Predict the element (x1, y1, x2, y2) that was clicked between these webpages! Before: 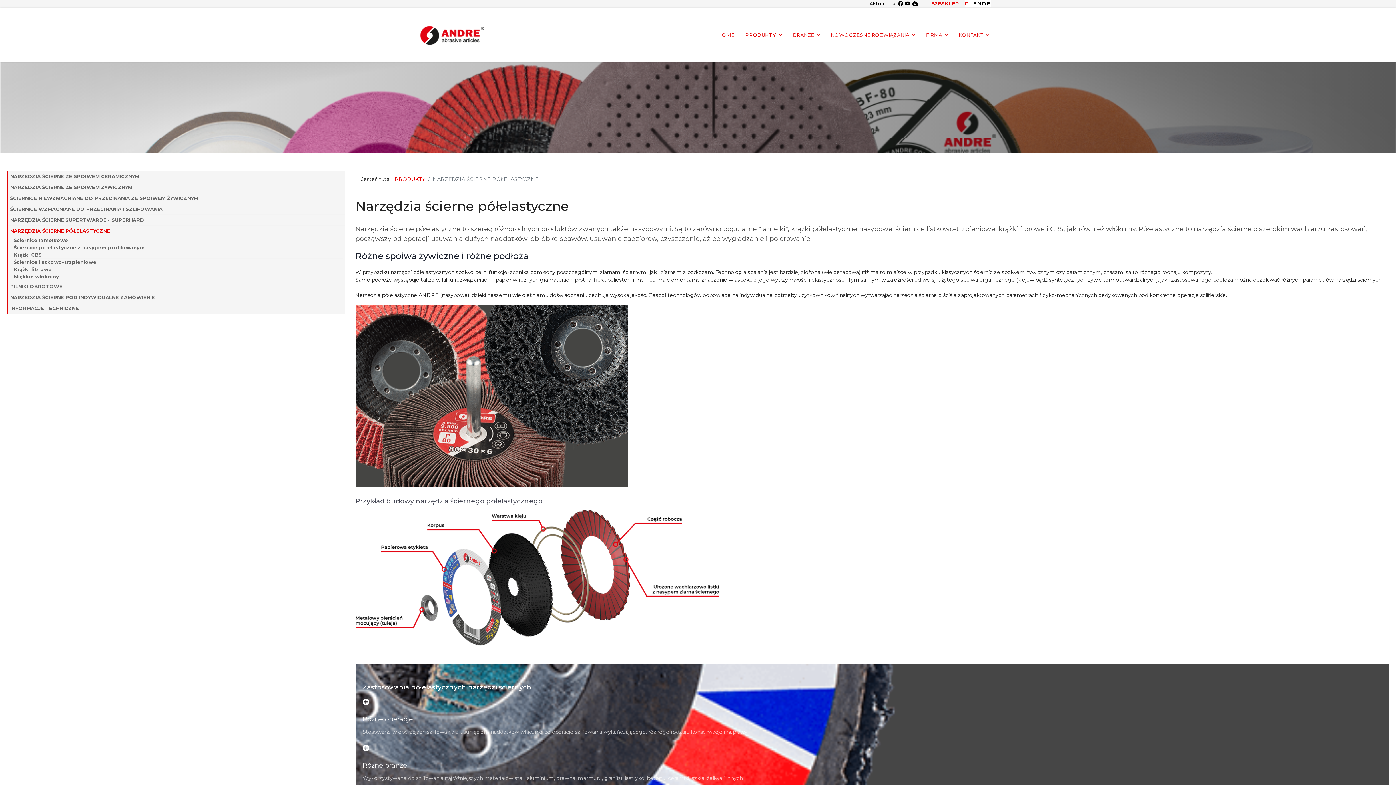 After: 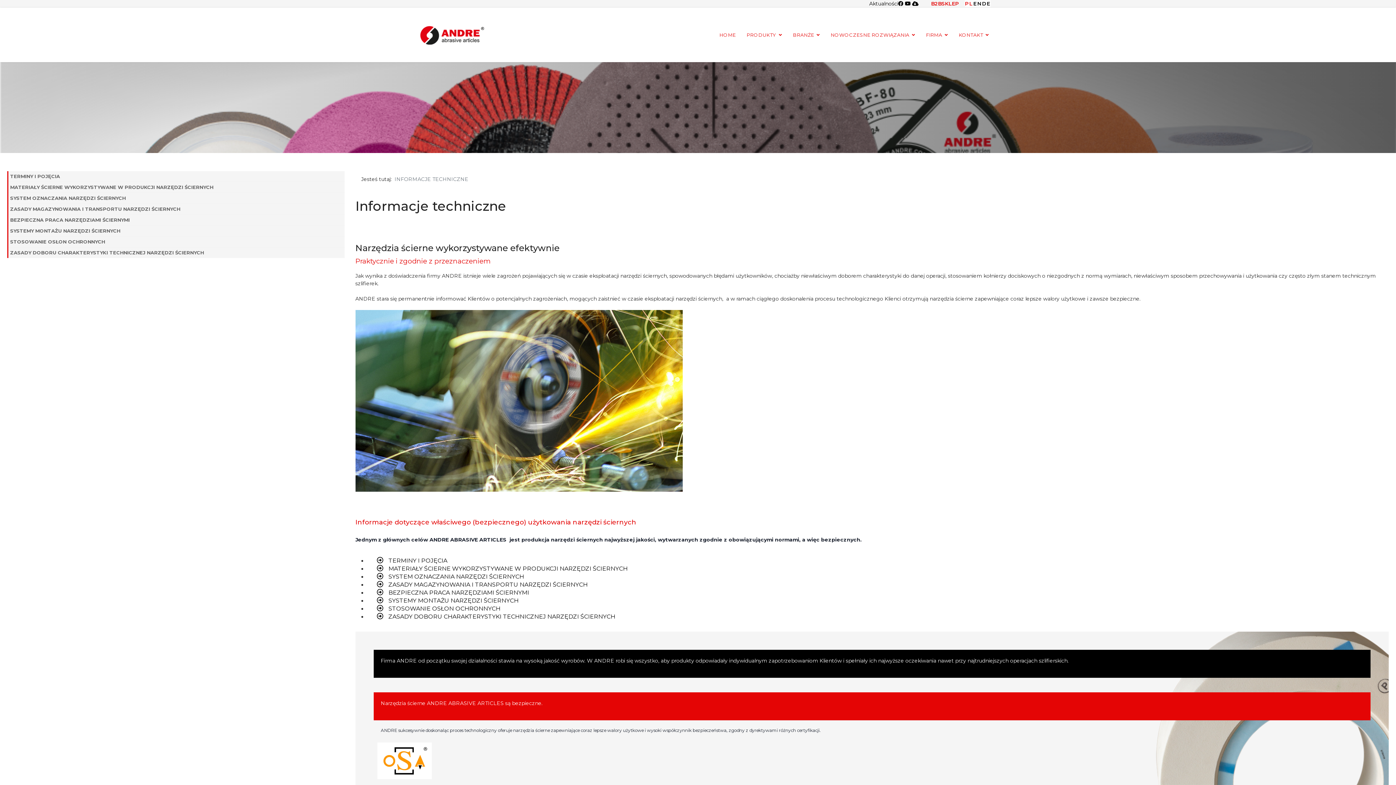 Action: label: INFORMACJE TECHNICZNE bbox: (8, 303, 344, 313)